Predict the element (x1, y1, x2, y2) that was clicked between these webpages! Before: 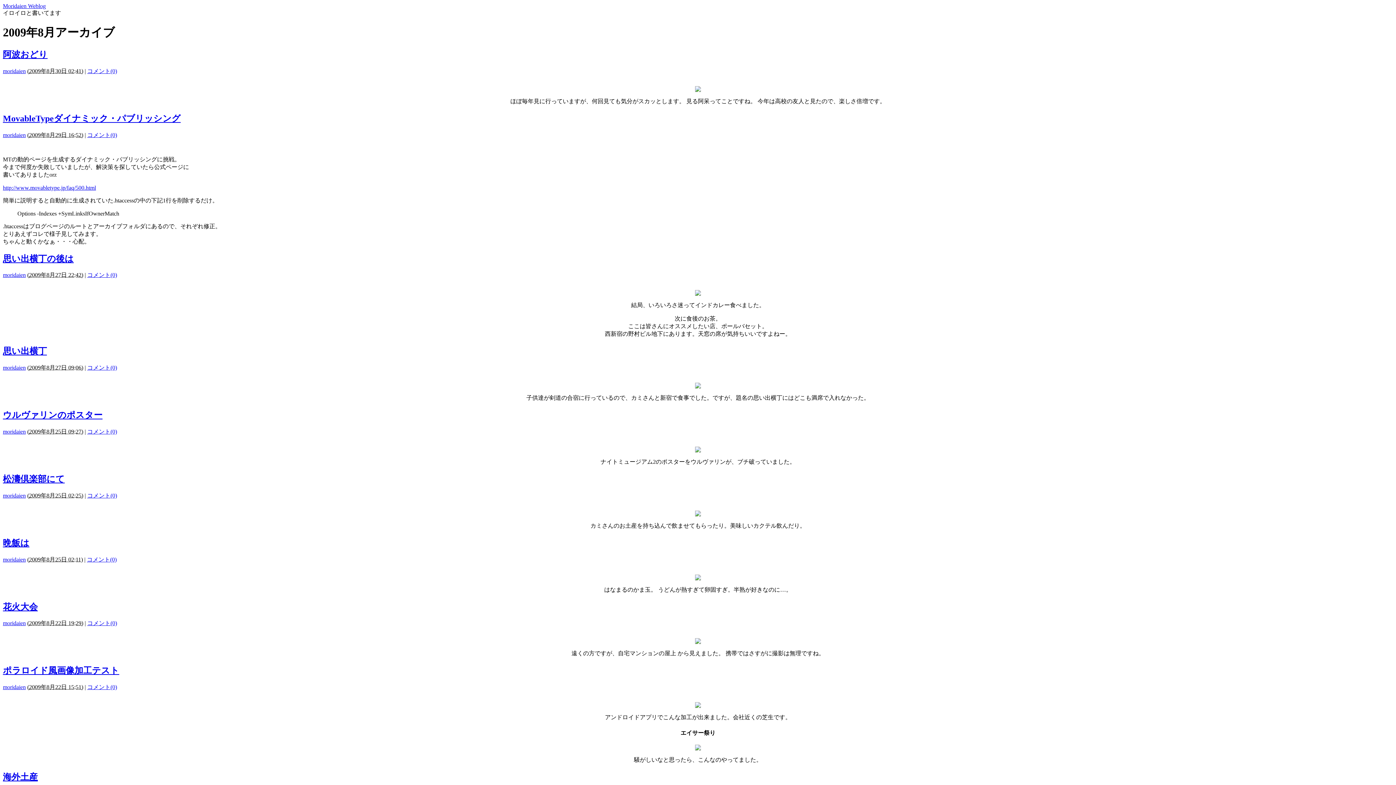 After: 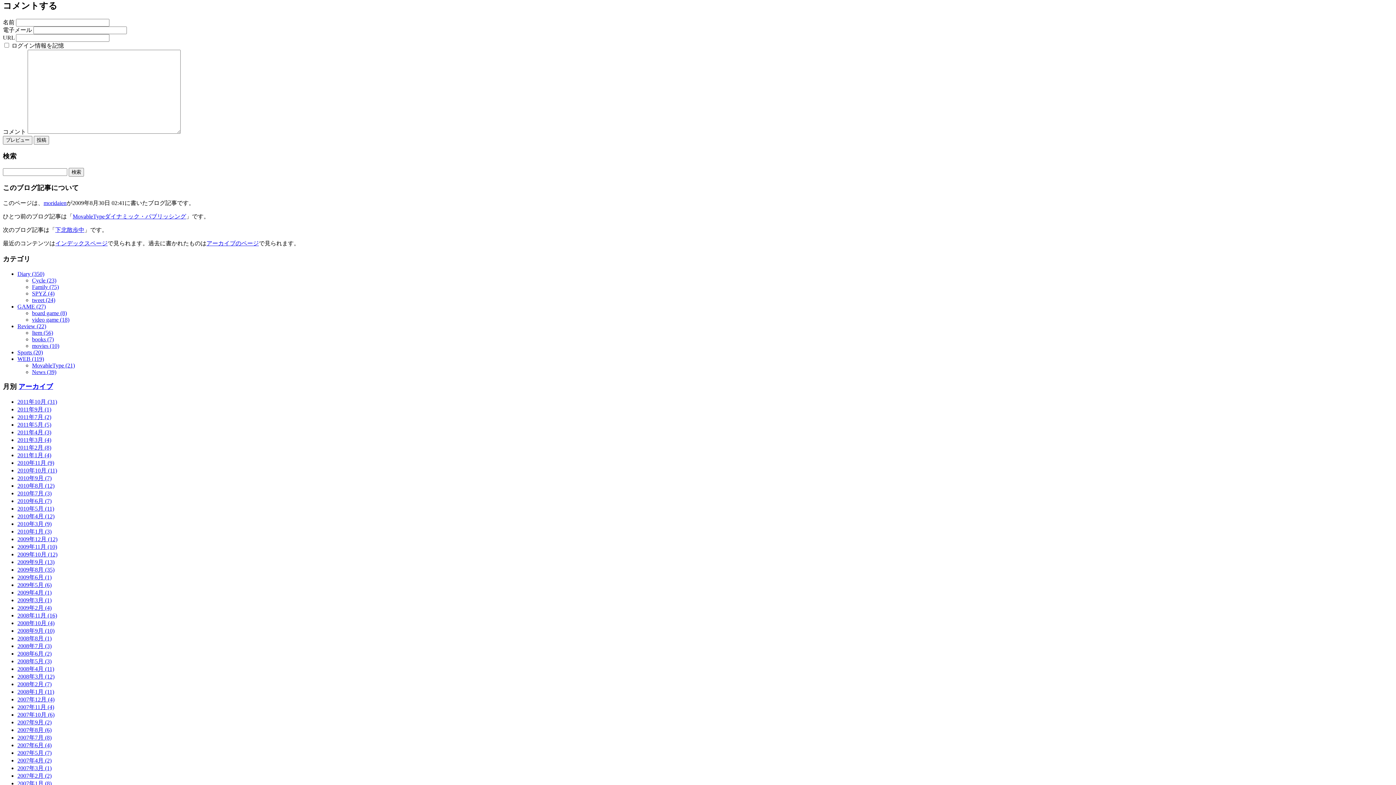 Action: bbox: (87, 67, 117, 74) label: コメント(0)